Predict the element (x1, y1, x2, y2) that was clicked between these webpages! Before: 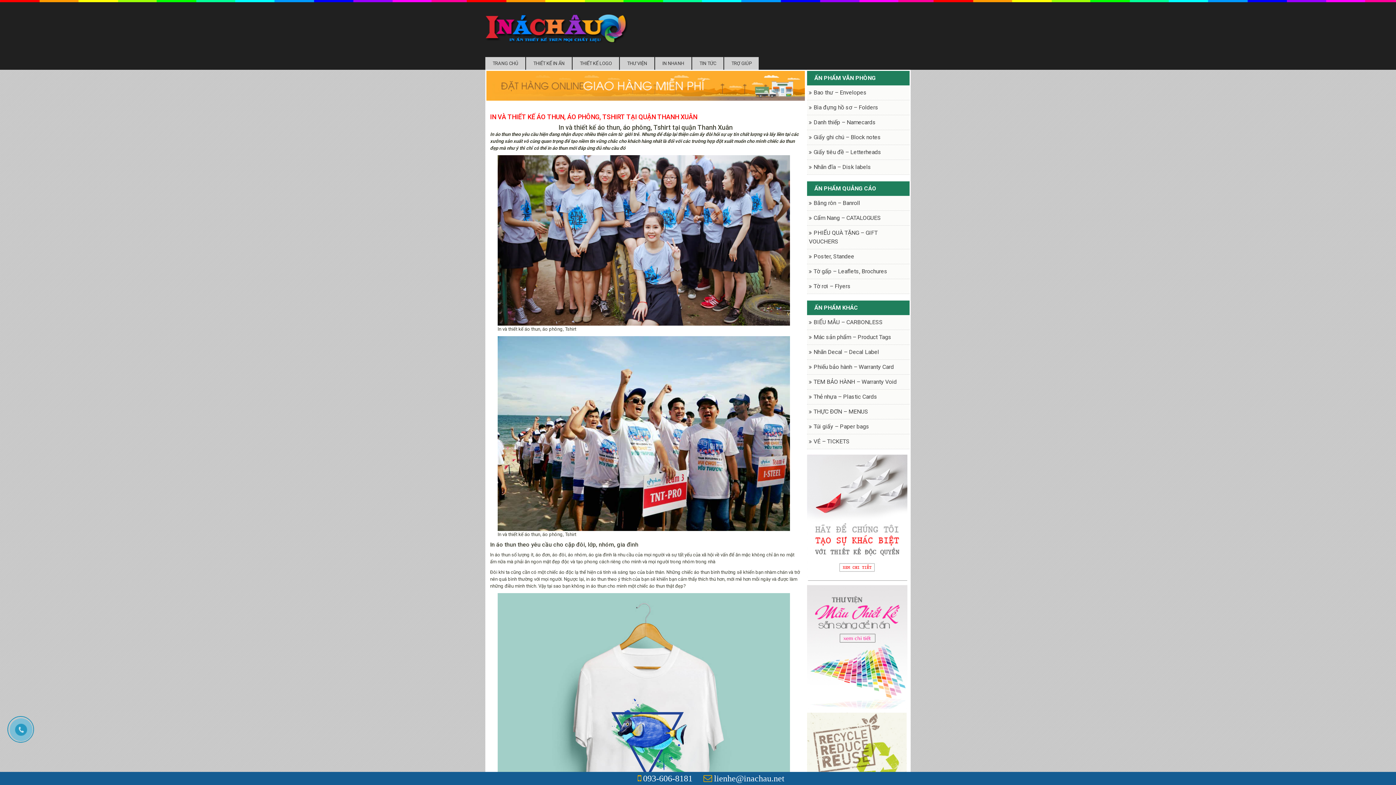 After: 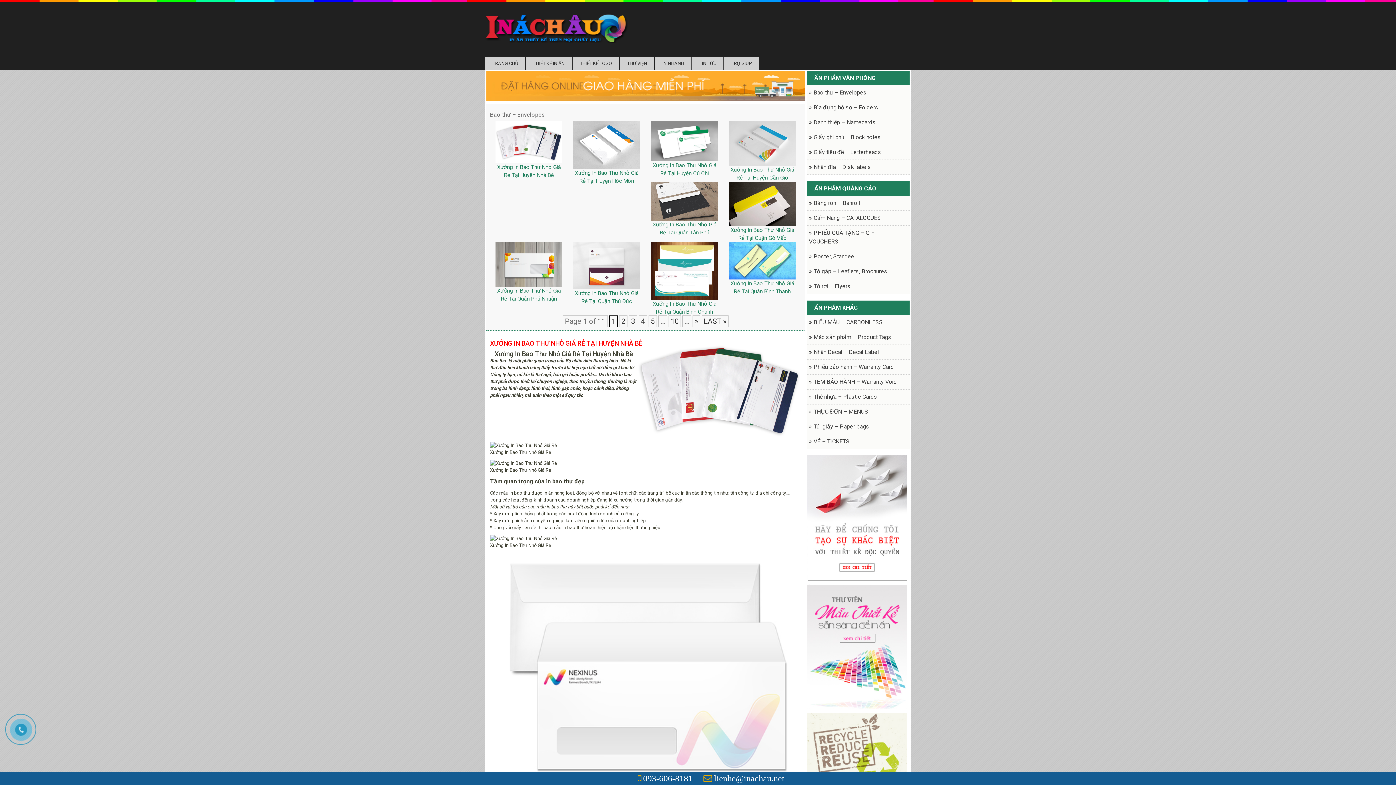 Action: bbox: (807, 85, 909, 100) label: Bao thư – Envelopes